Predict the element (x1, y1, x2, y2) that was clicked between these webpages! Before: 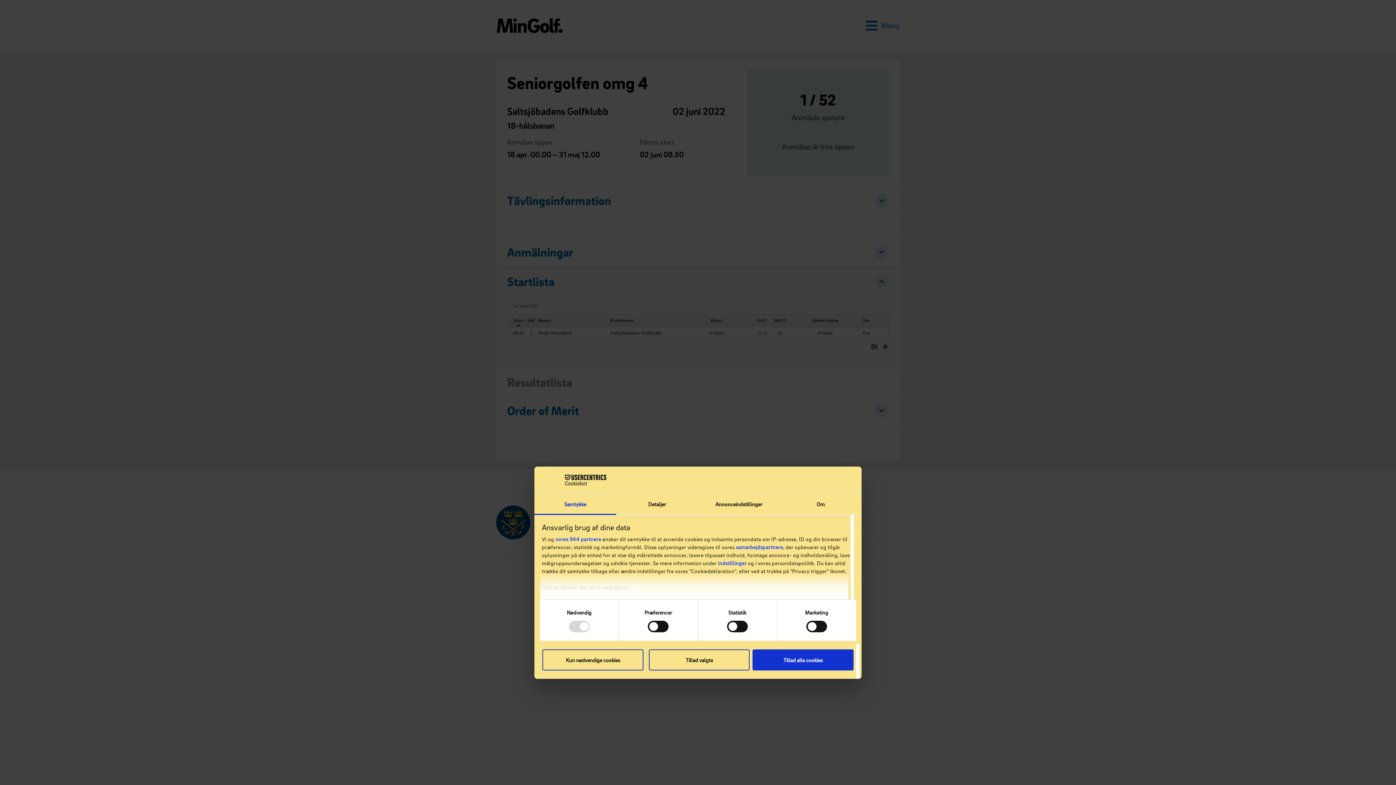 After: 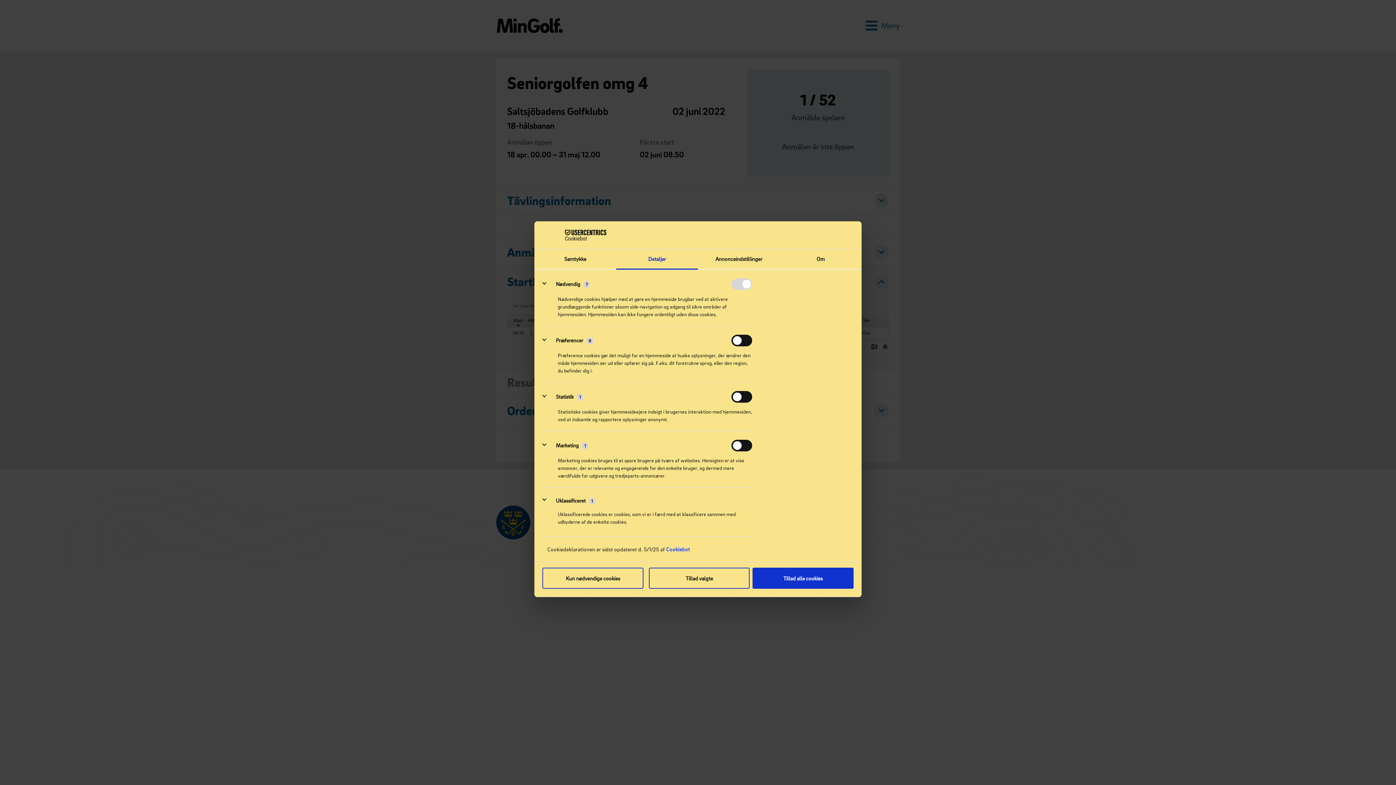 Action: label: Detaljer bbox: (616, 494, 698, 515)